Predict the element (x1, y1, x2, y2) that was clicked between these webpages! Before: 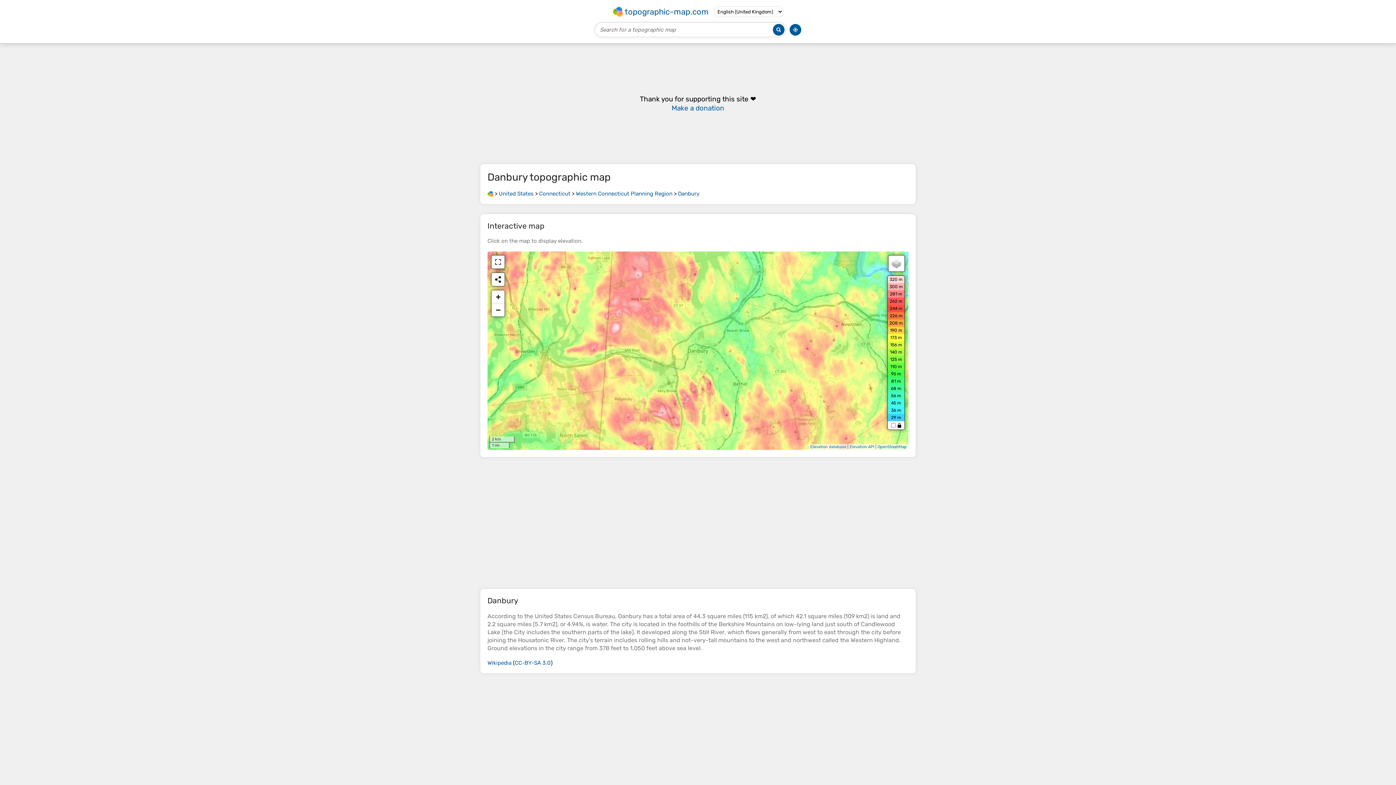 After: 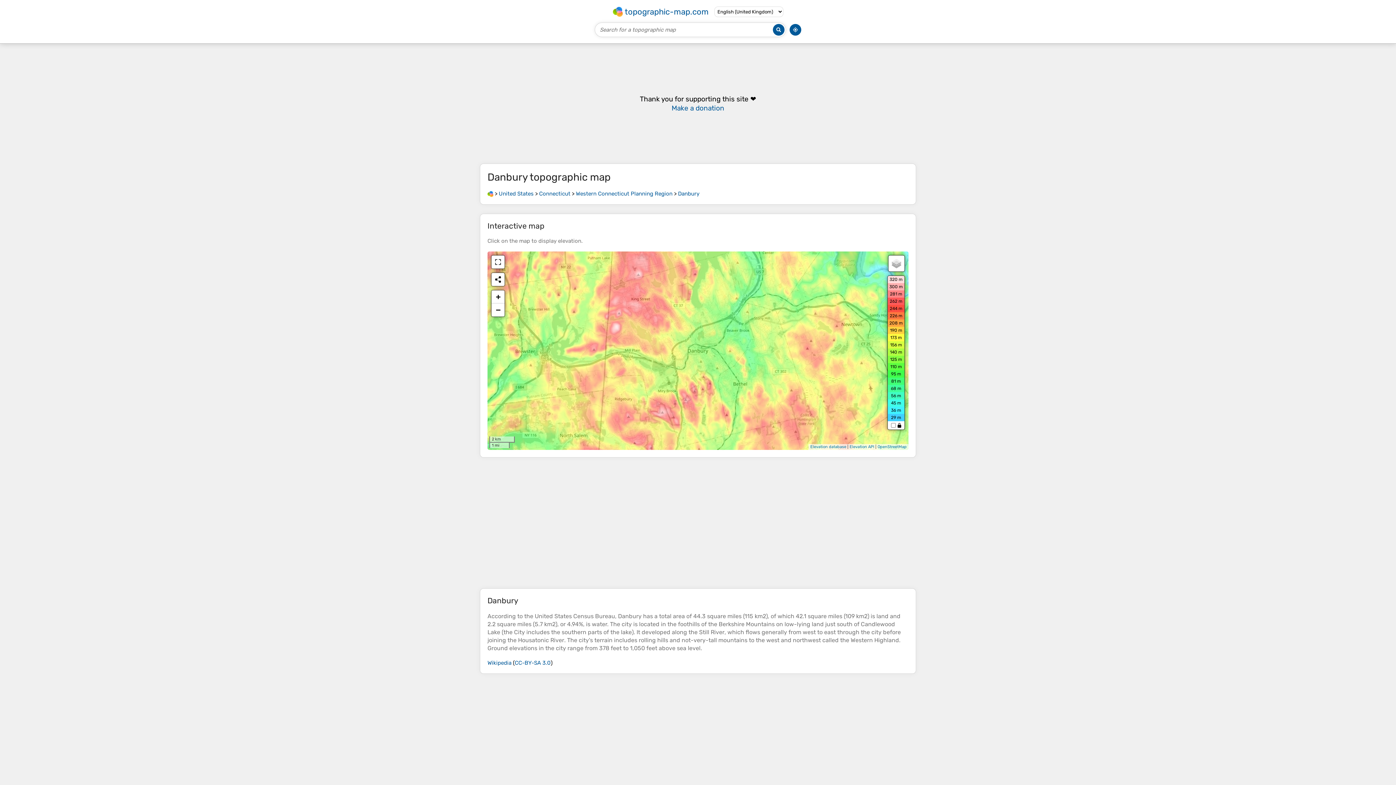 Action: bbox: (678, 190, 699, 197) label: Danbury